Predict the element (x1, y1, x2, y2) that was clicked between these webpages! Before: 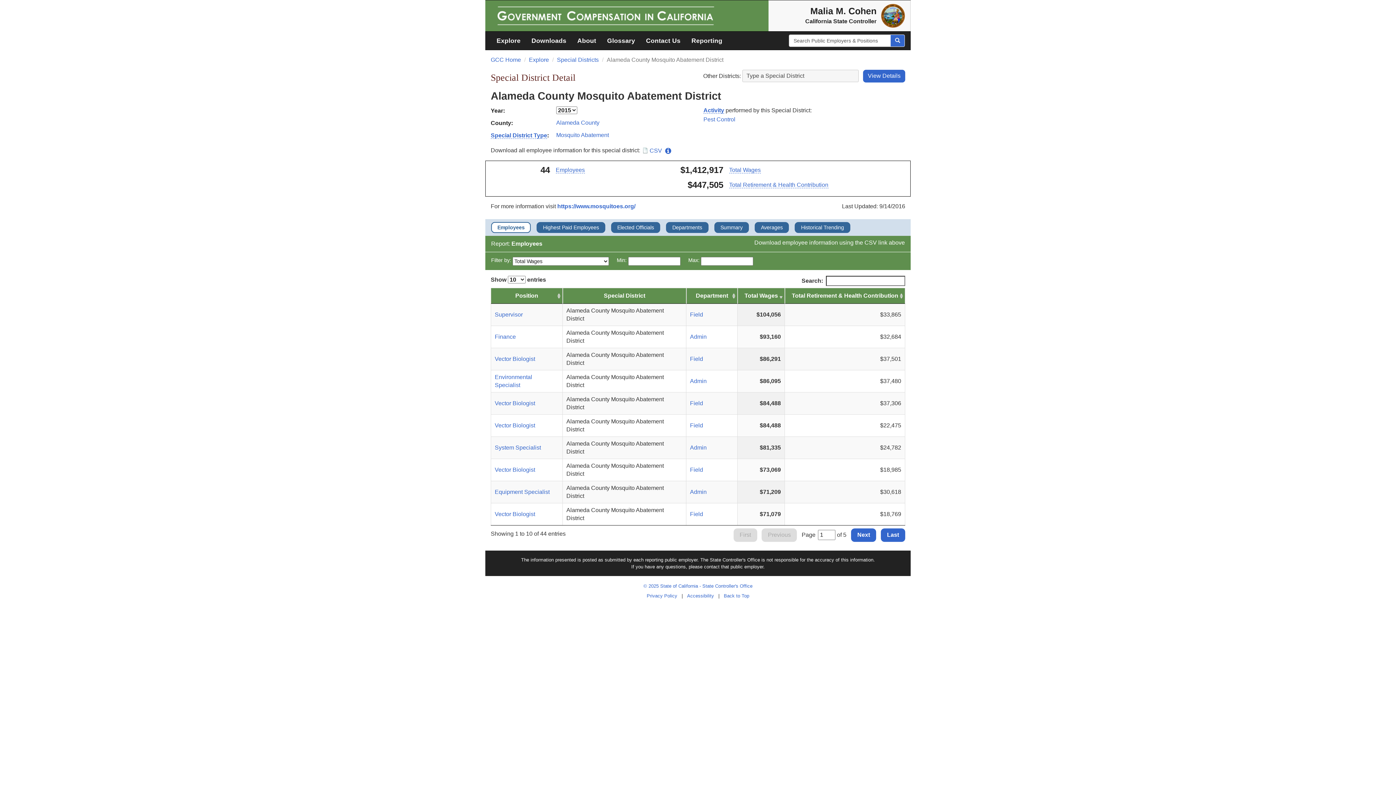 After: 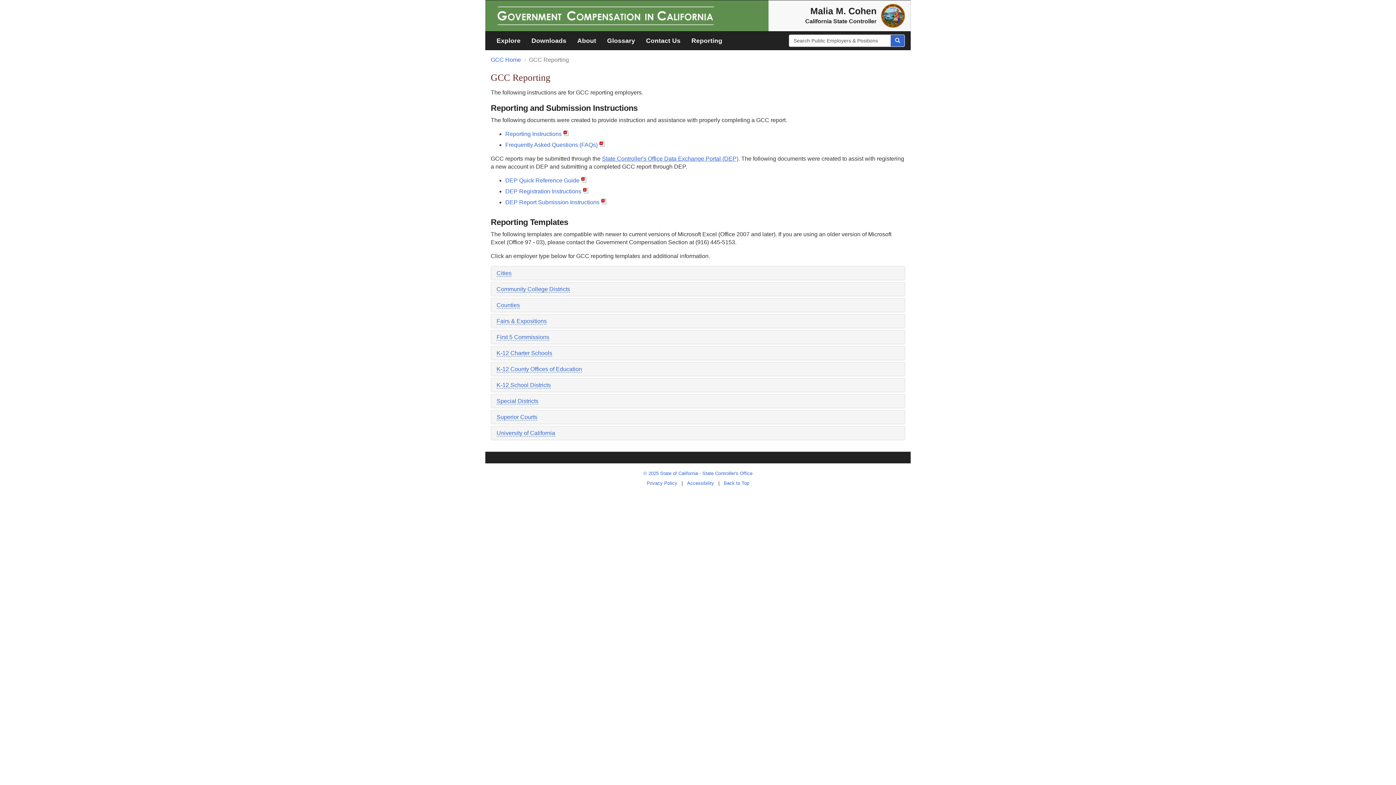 Action: label: Reporting bbox: (686, 31, 728, 49)